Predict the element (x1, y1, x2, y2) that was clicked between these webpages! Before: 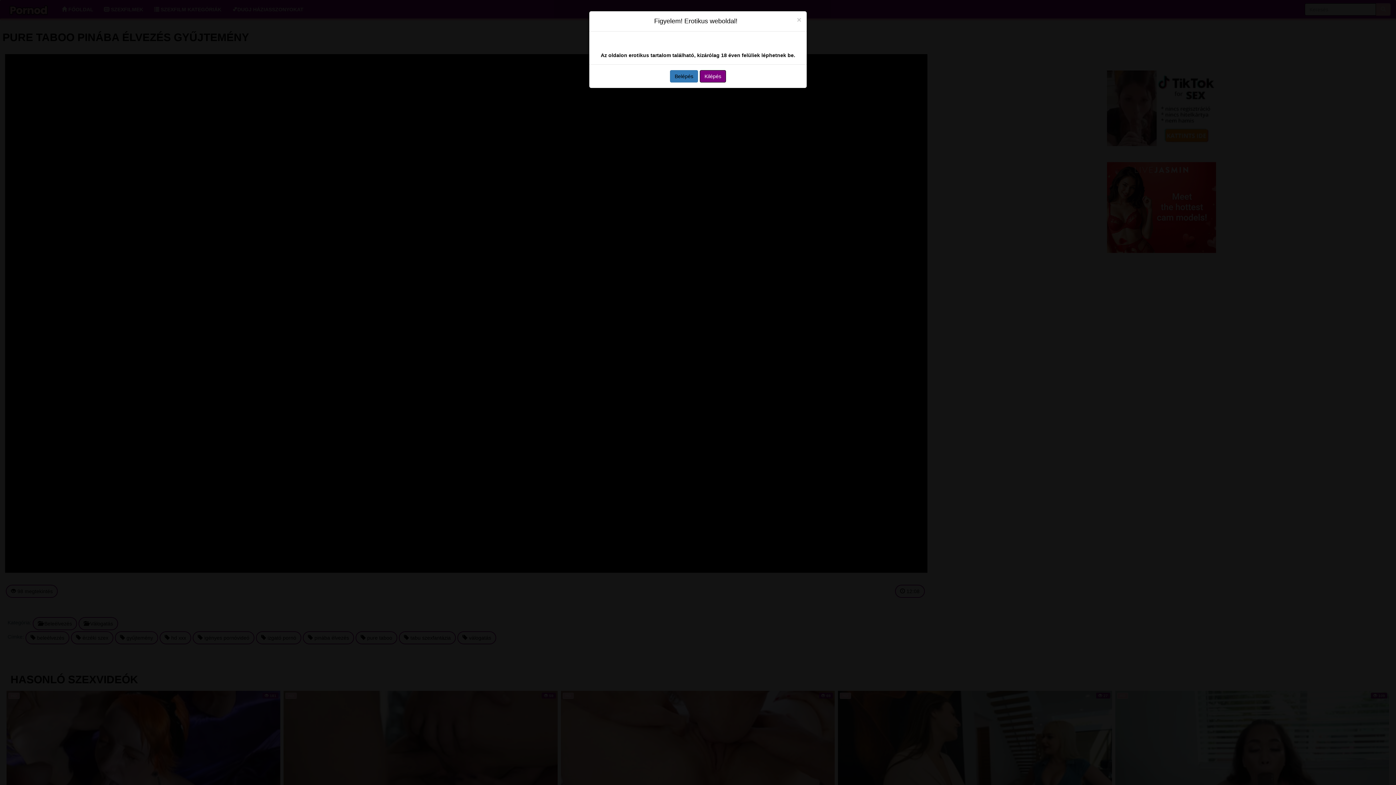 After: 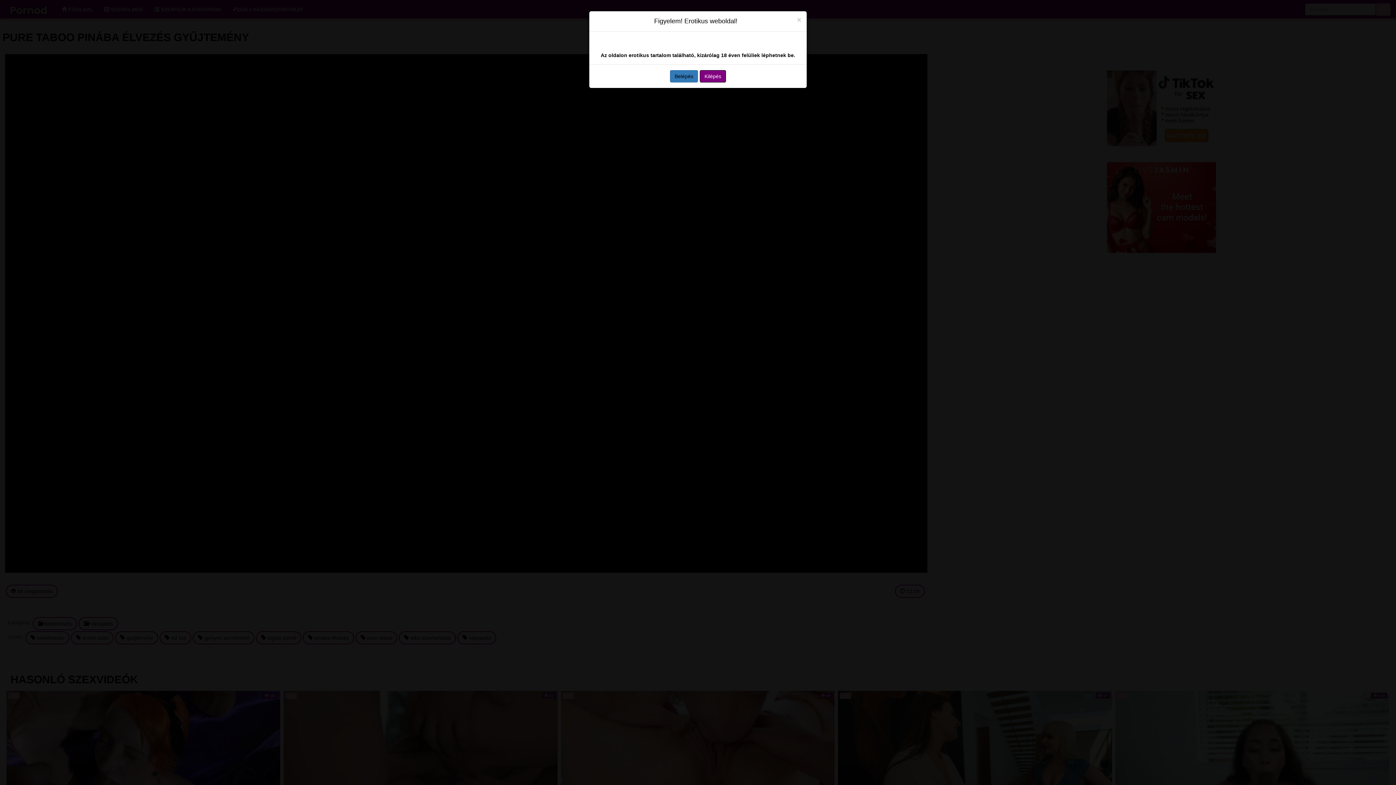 Action: label: Kilépés bbox: (700, 70, 726, 82)